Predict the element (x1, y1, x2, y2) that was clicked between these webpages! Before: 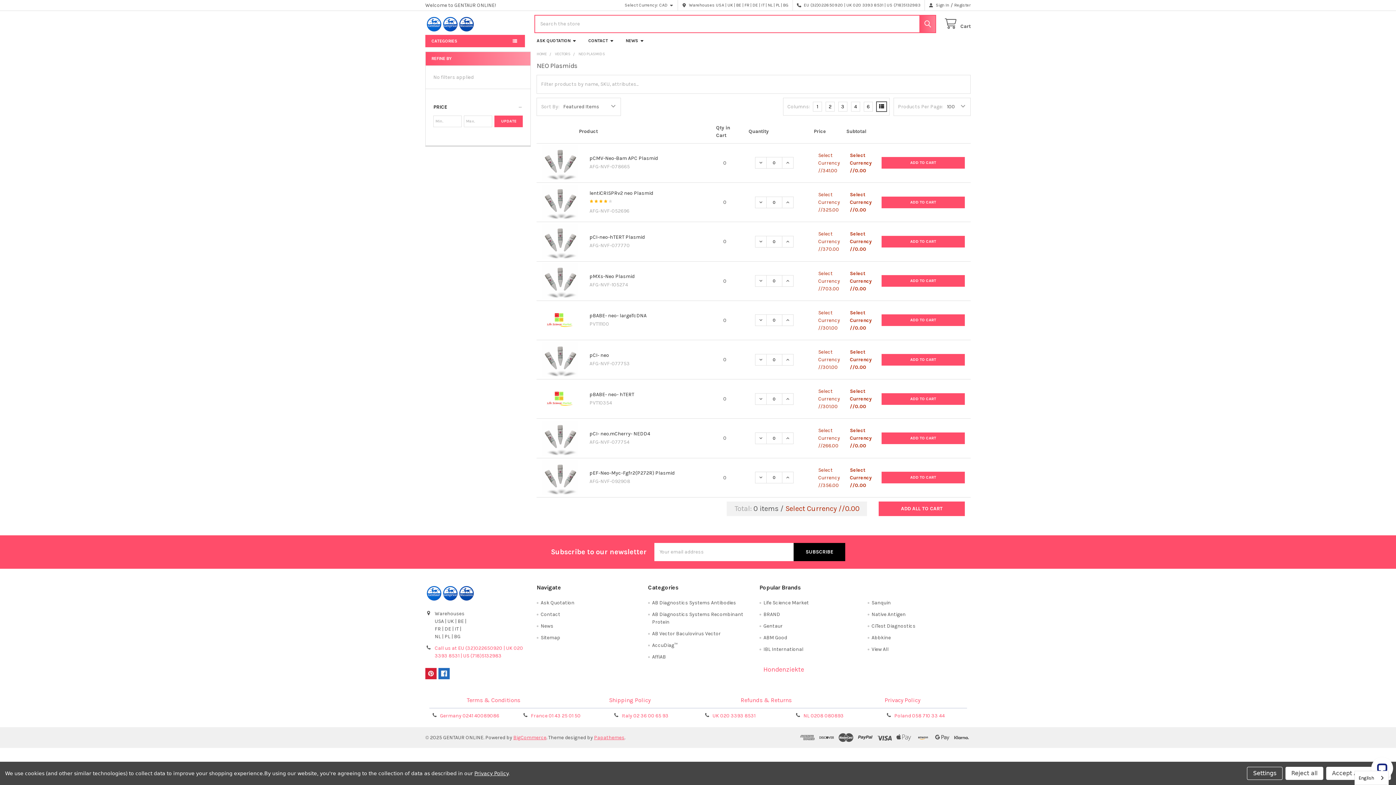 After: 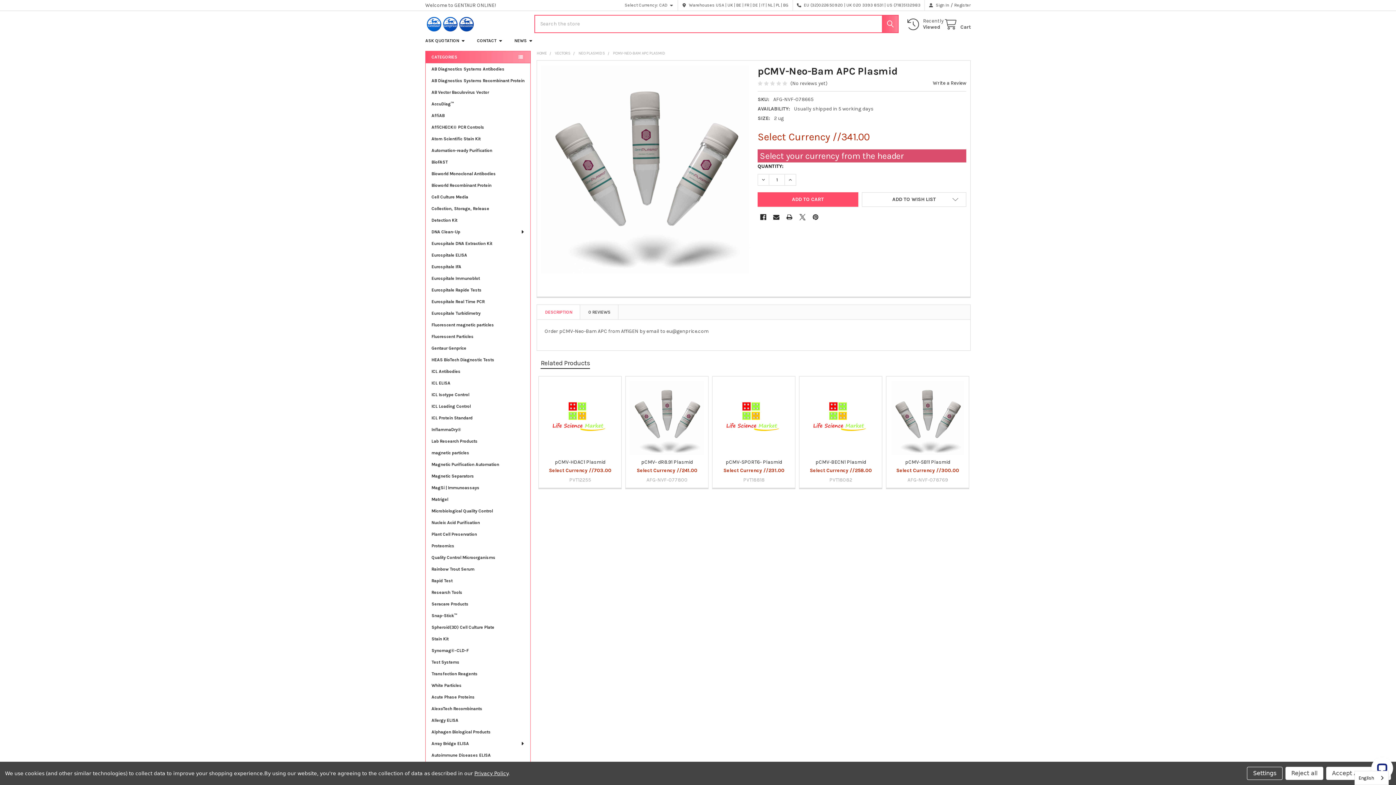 Action: bbox: (542, 145, 578, 180)